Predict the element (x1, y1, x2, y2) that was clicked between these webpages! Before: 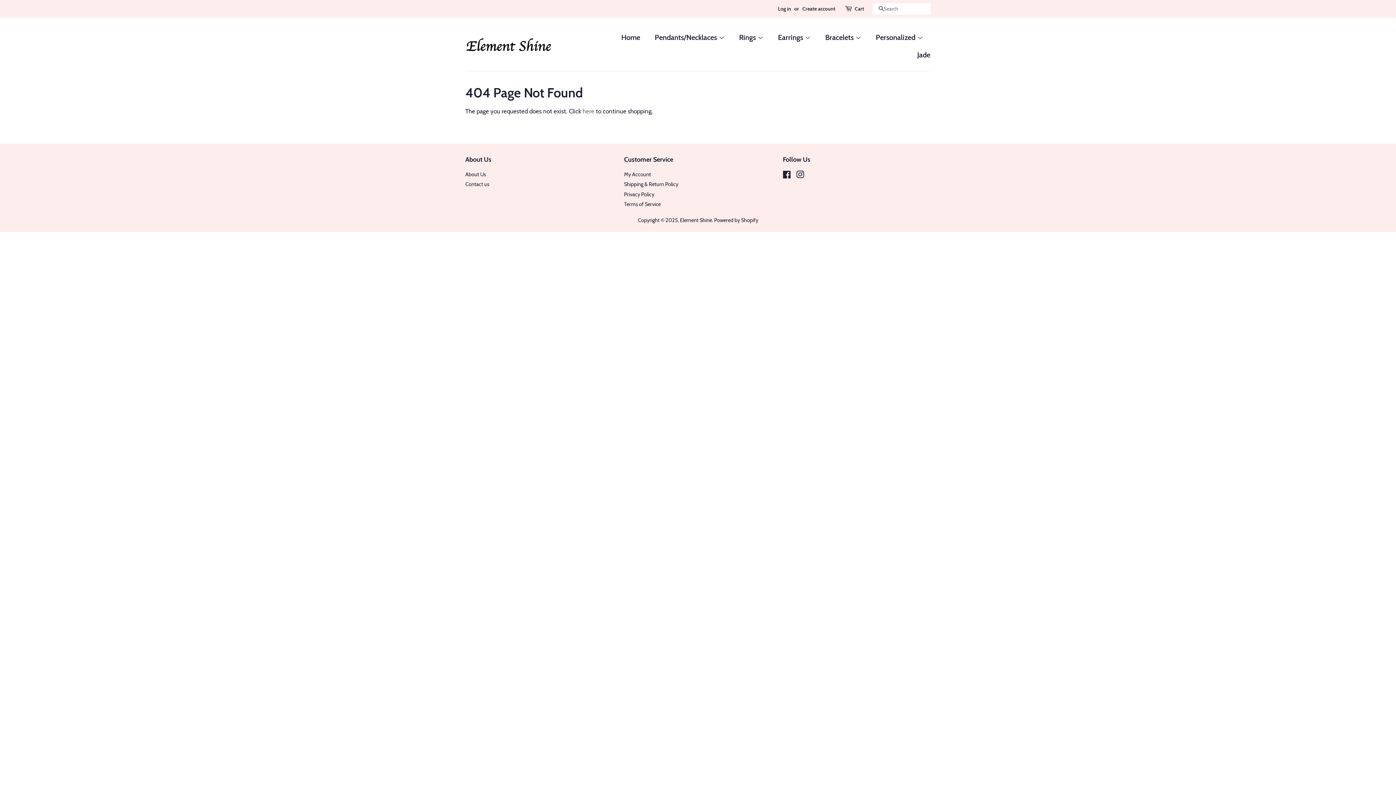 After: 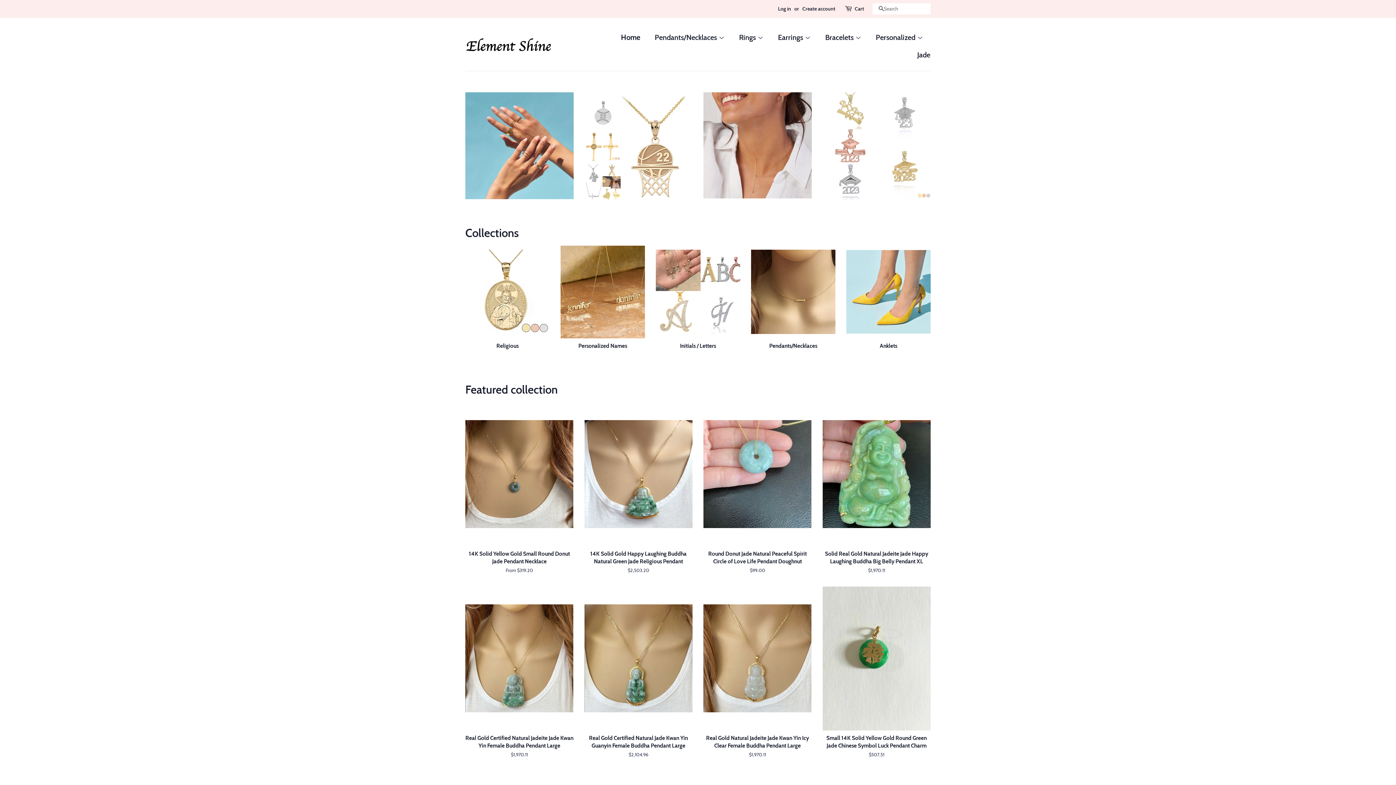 Action: bbox: (621, 28, 647, 46) label: Home